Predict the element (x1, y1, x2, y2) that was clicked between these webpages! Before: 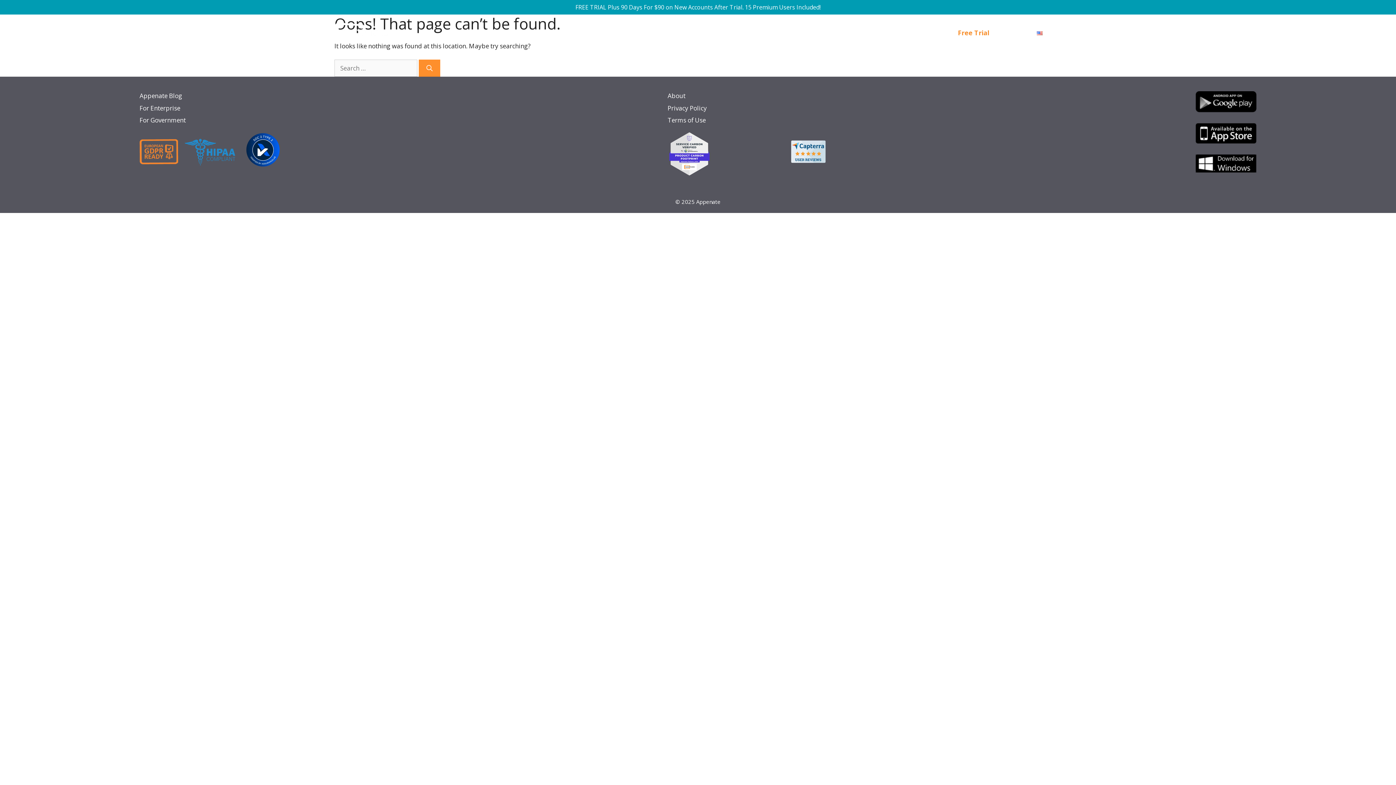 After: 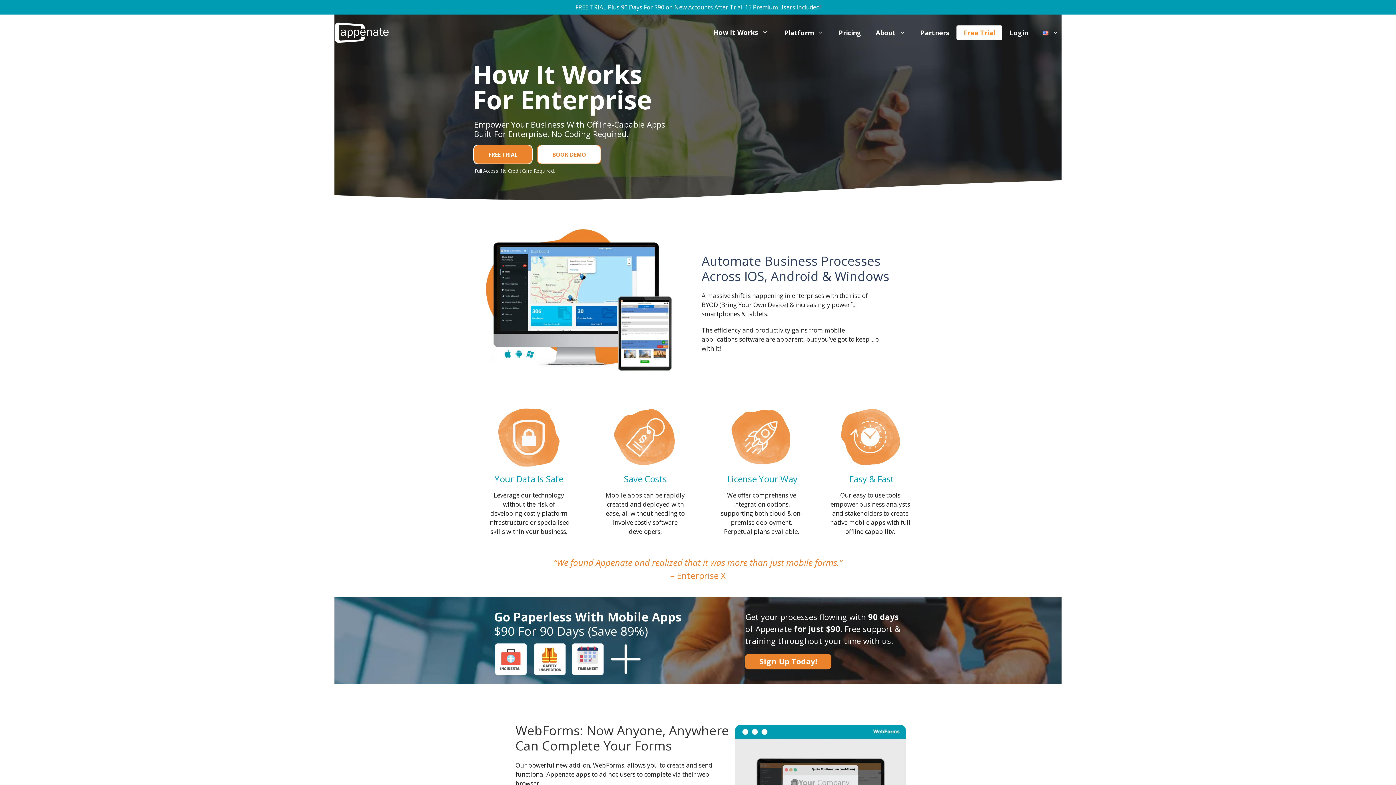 Action: label: For Enterprise bbox: (139, 103, 180, 112)